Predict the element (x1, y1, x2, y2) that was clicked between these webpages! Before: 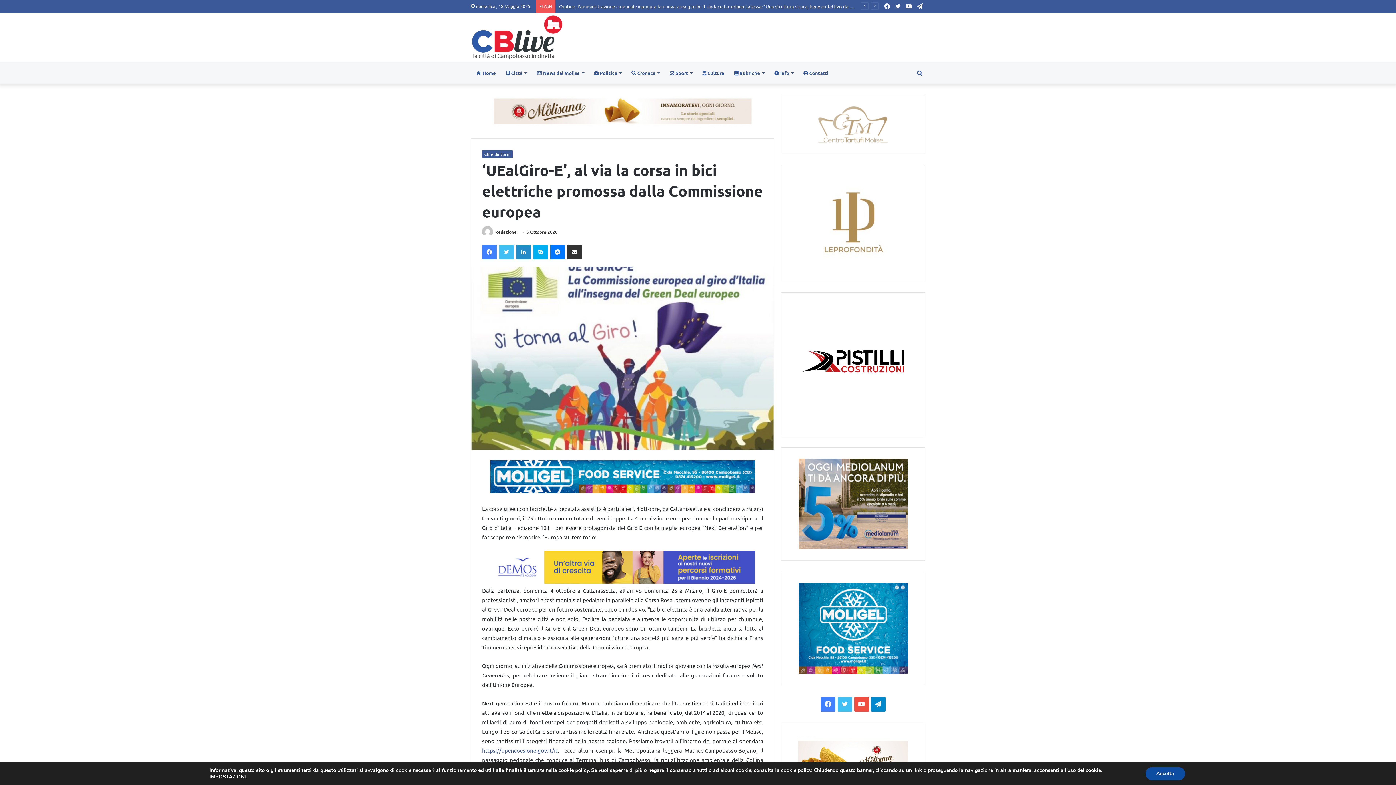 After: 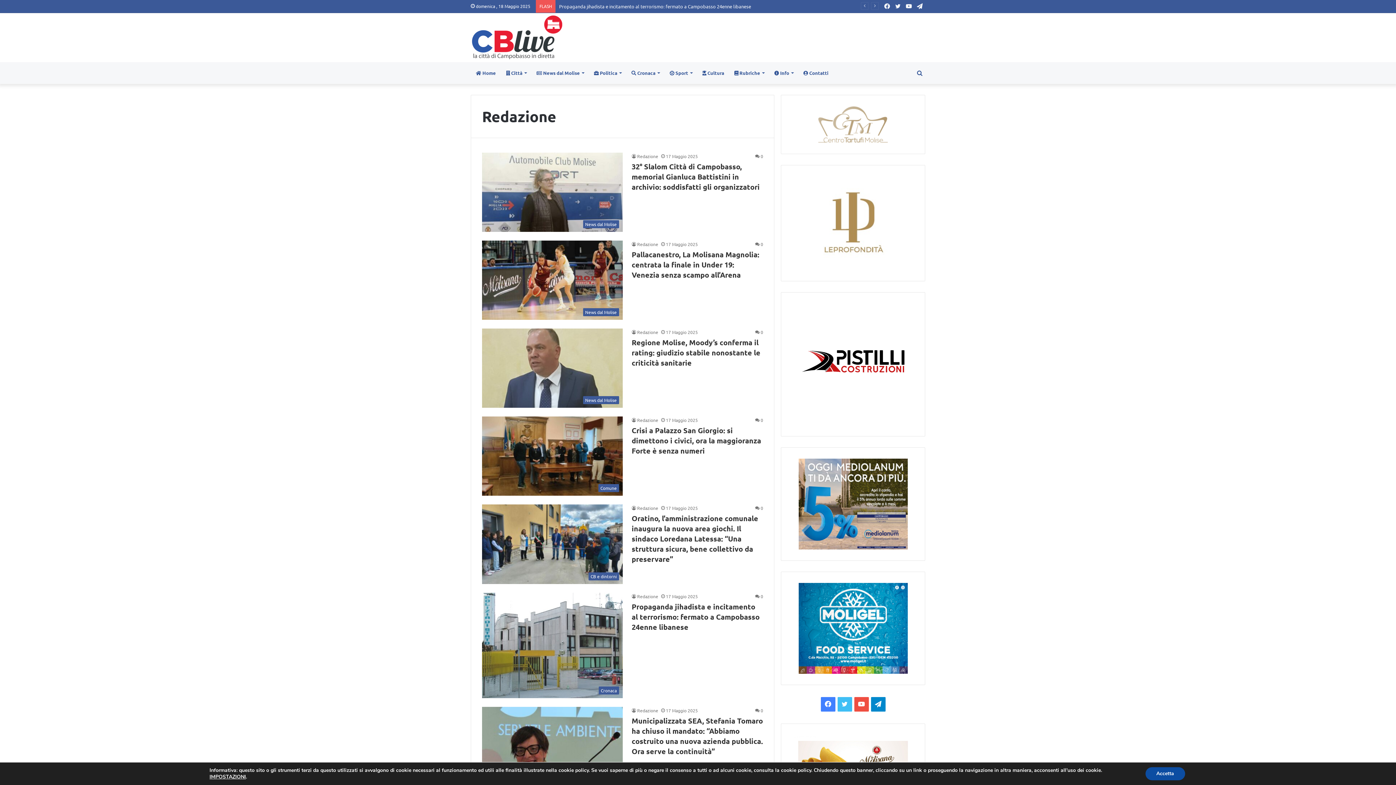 Action: bbox: (495, 229, 516, 234) label: Redazione